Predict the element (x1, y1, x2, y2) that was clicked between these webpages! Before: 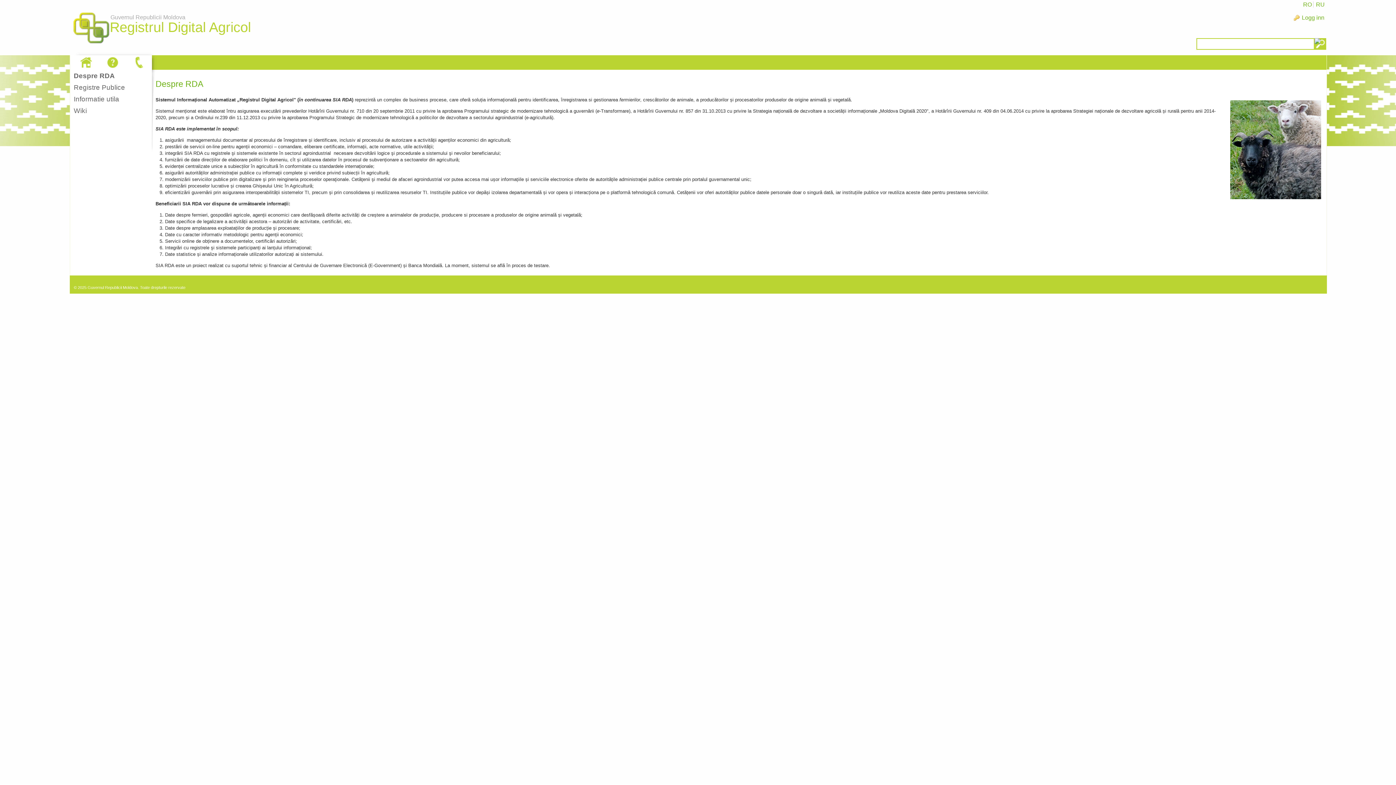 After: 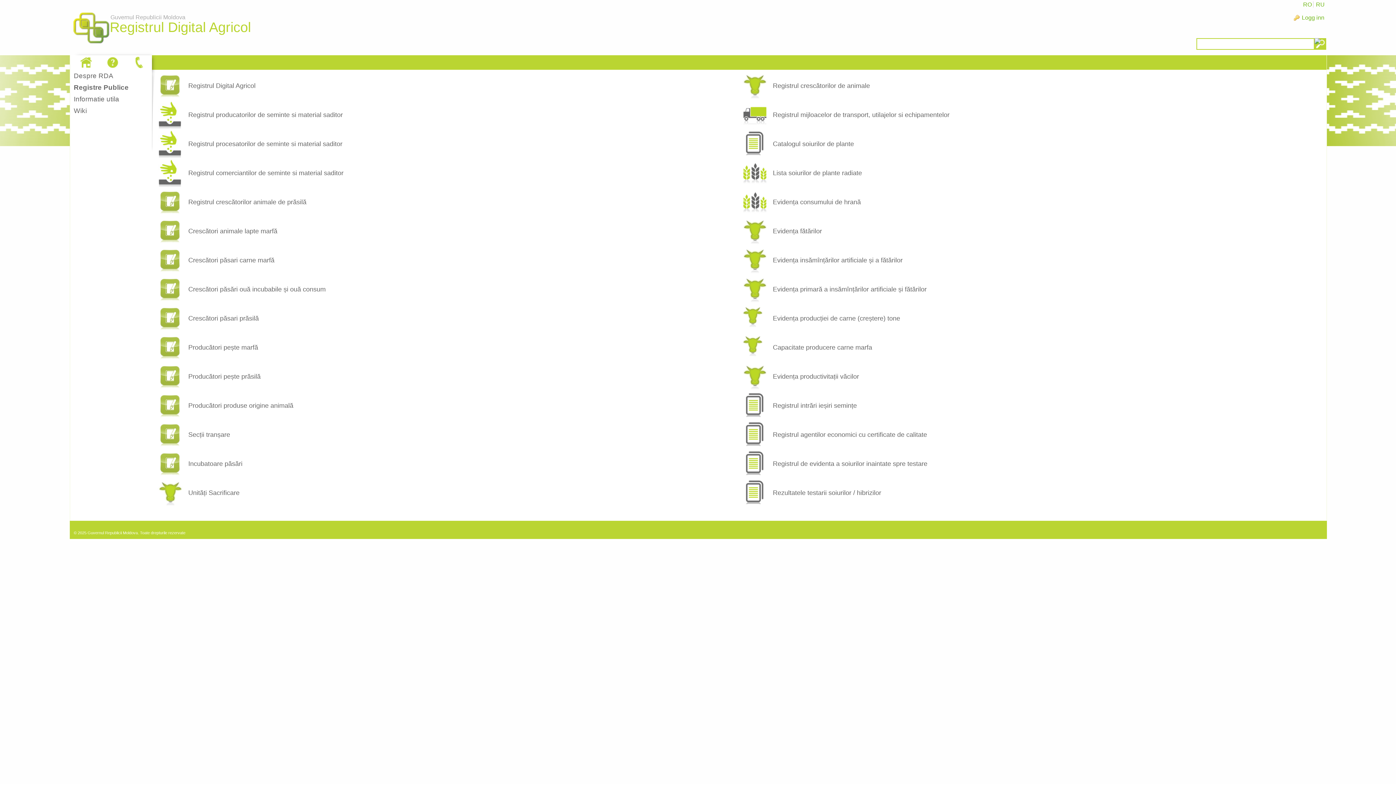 Action: label: Registre Publice bbox: (73, 83, 125, 91)